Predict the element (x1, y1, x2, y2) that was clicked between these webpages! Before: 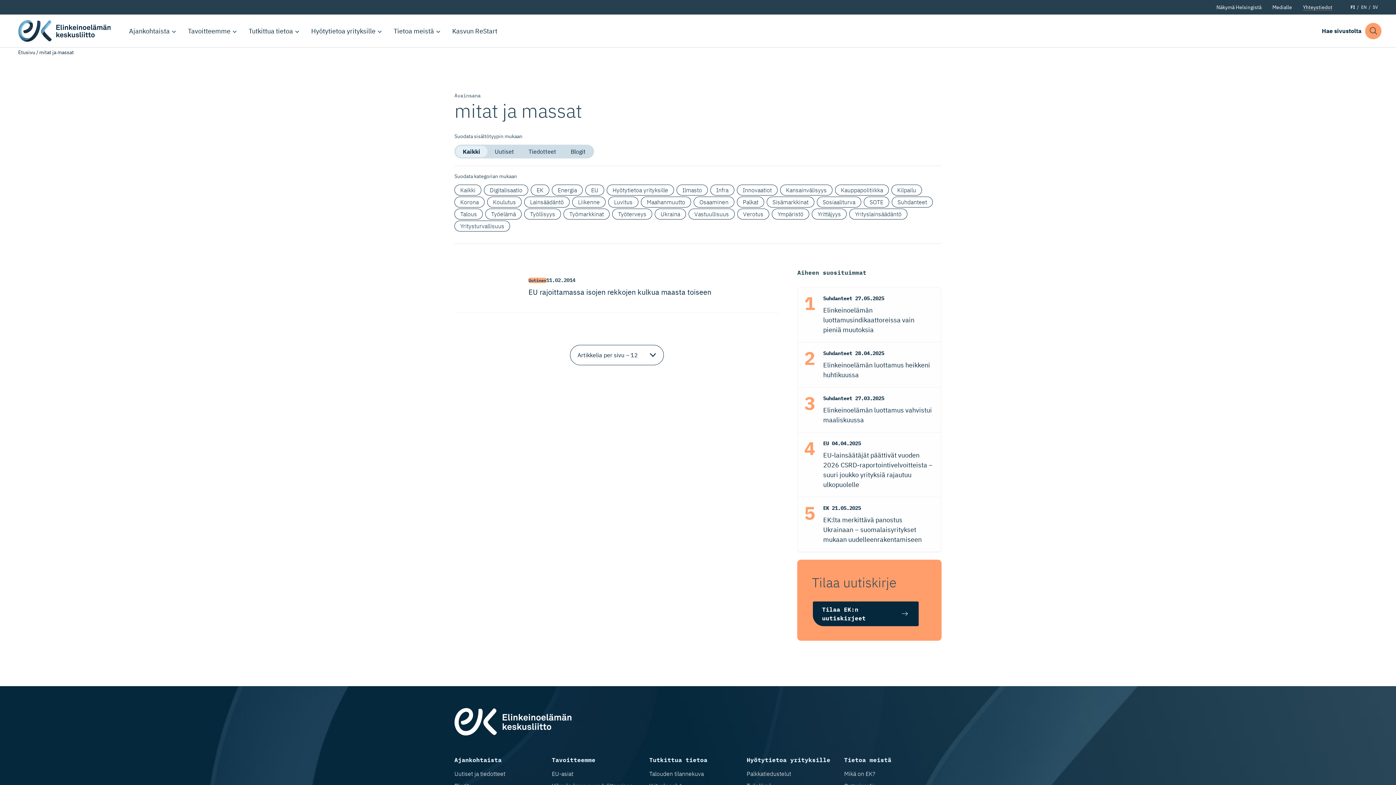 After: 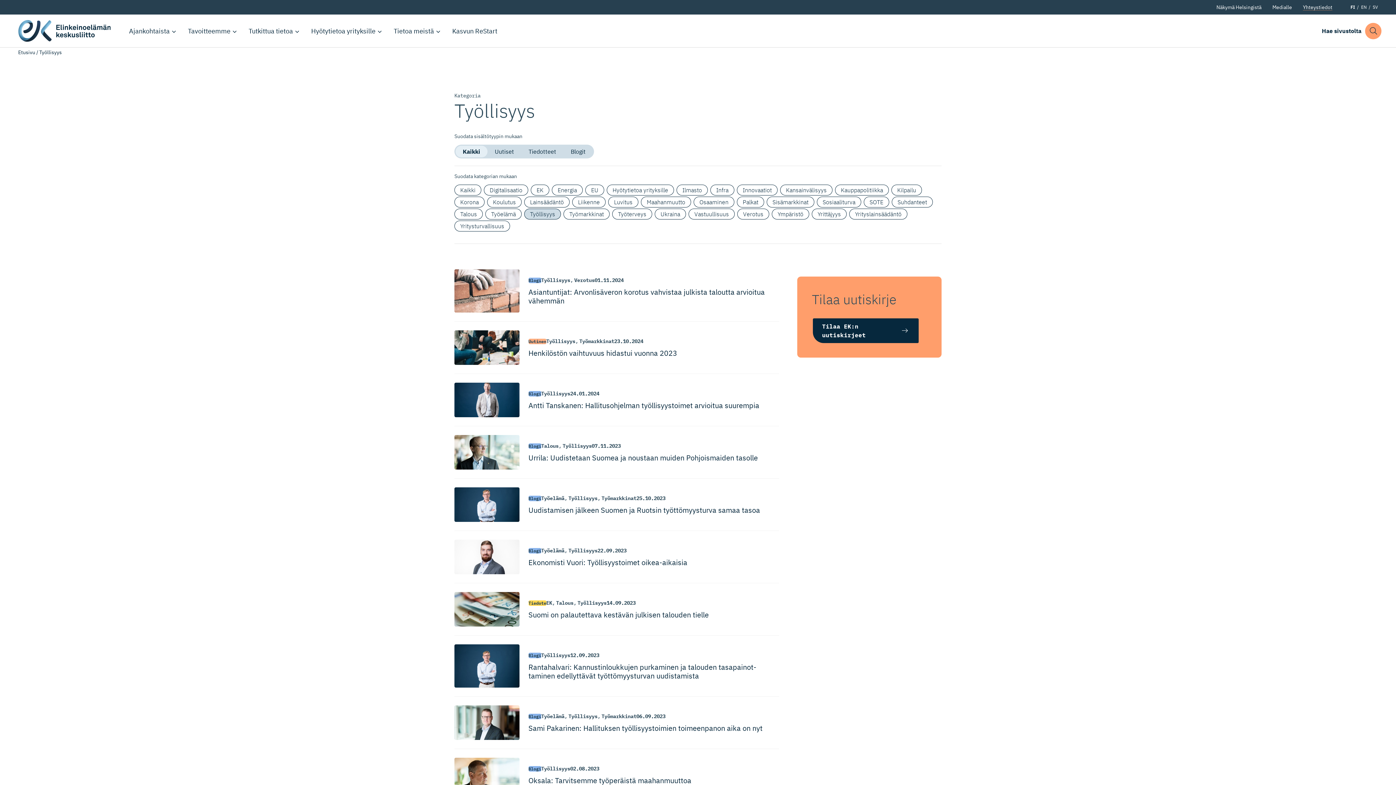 Action: label: Työllisyys bbox: (524, 208, 561, 219)